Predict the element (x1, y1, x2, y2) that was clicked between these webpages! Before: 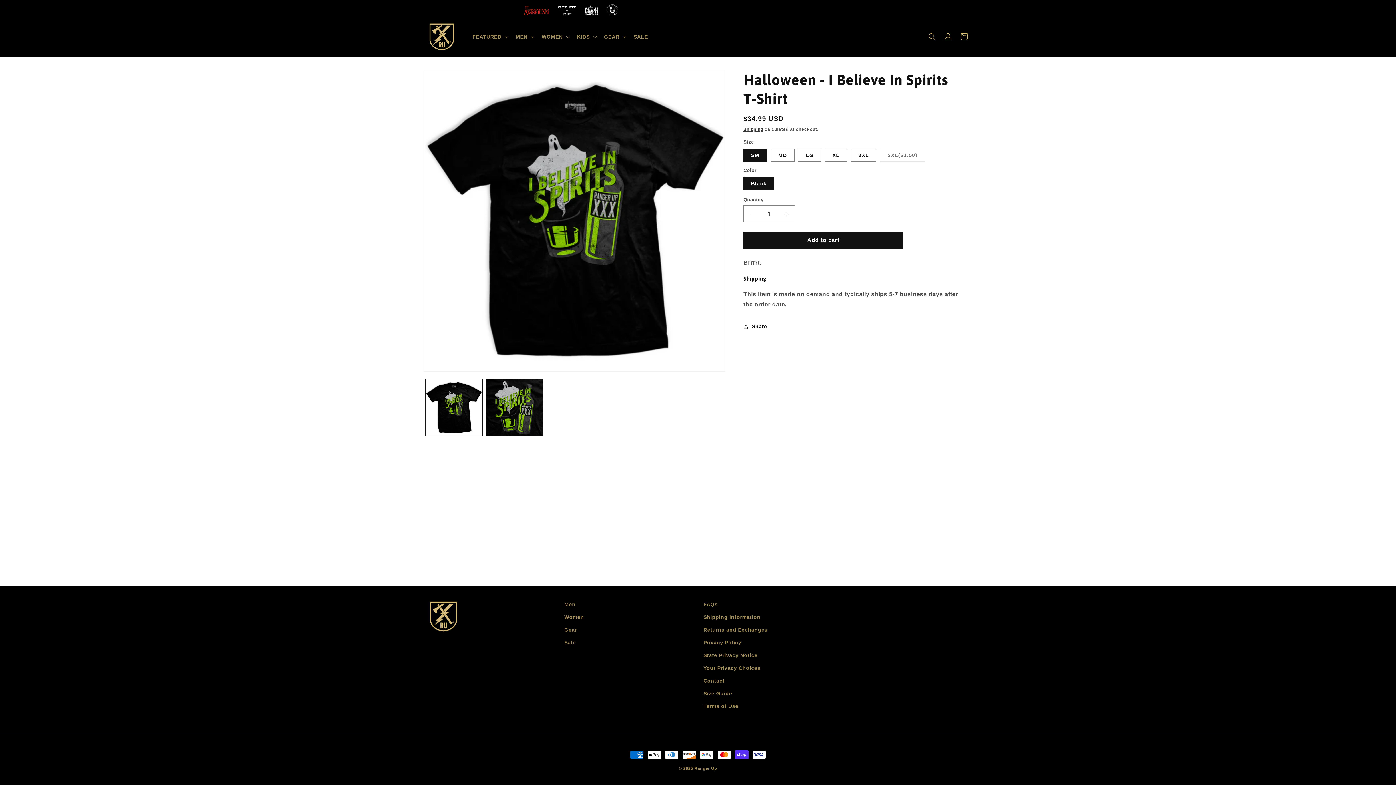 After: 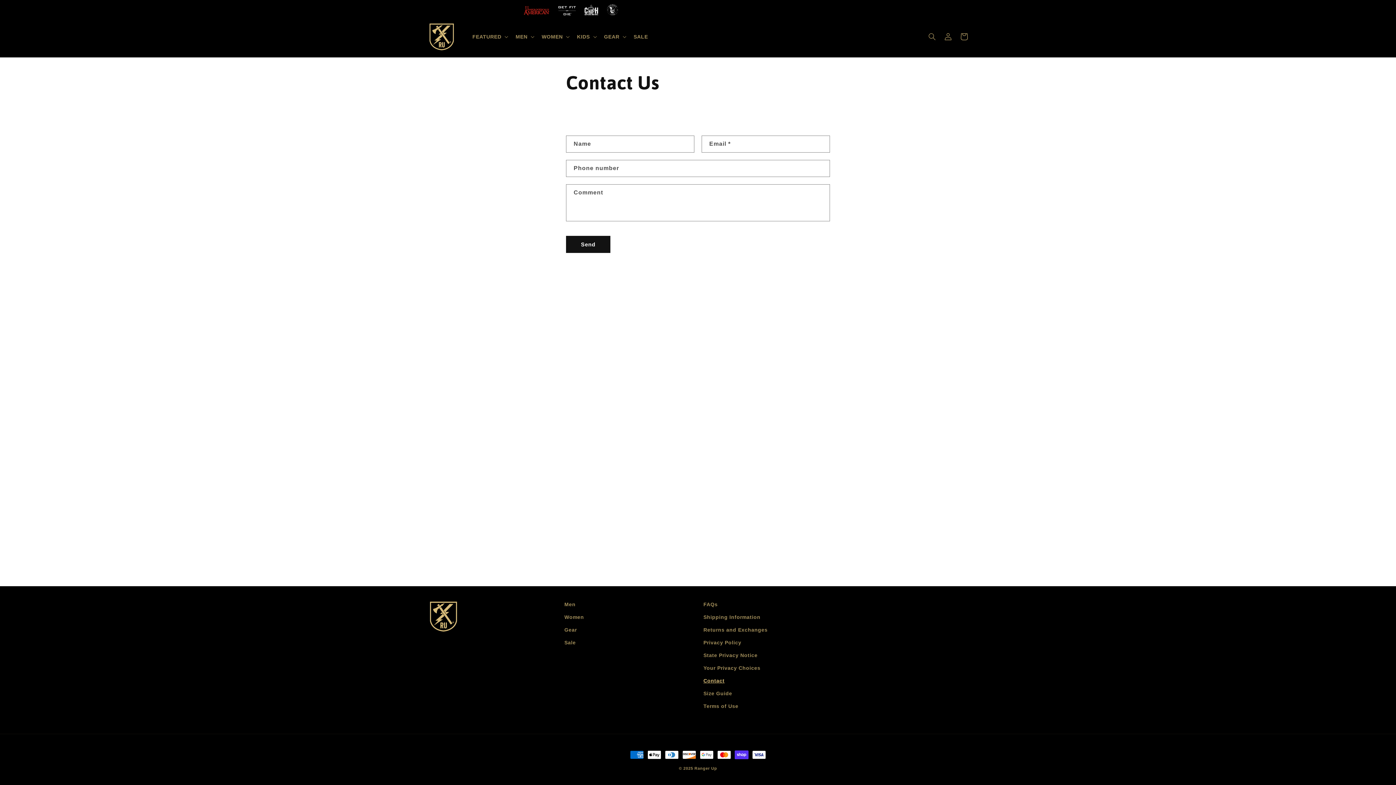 Action: bbox: (703, 674, 724, 687) label: Contact